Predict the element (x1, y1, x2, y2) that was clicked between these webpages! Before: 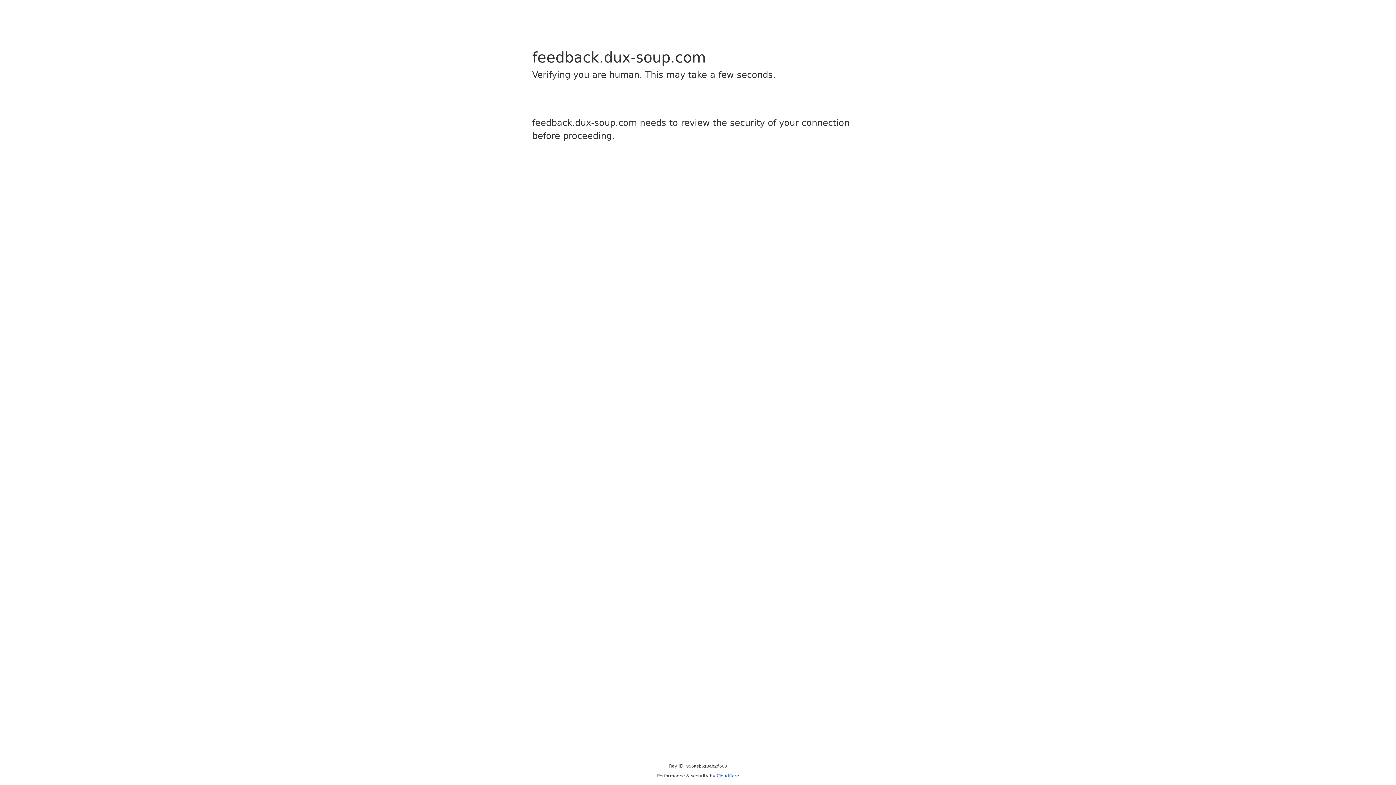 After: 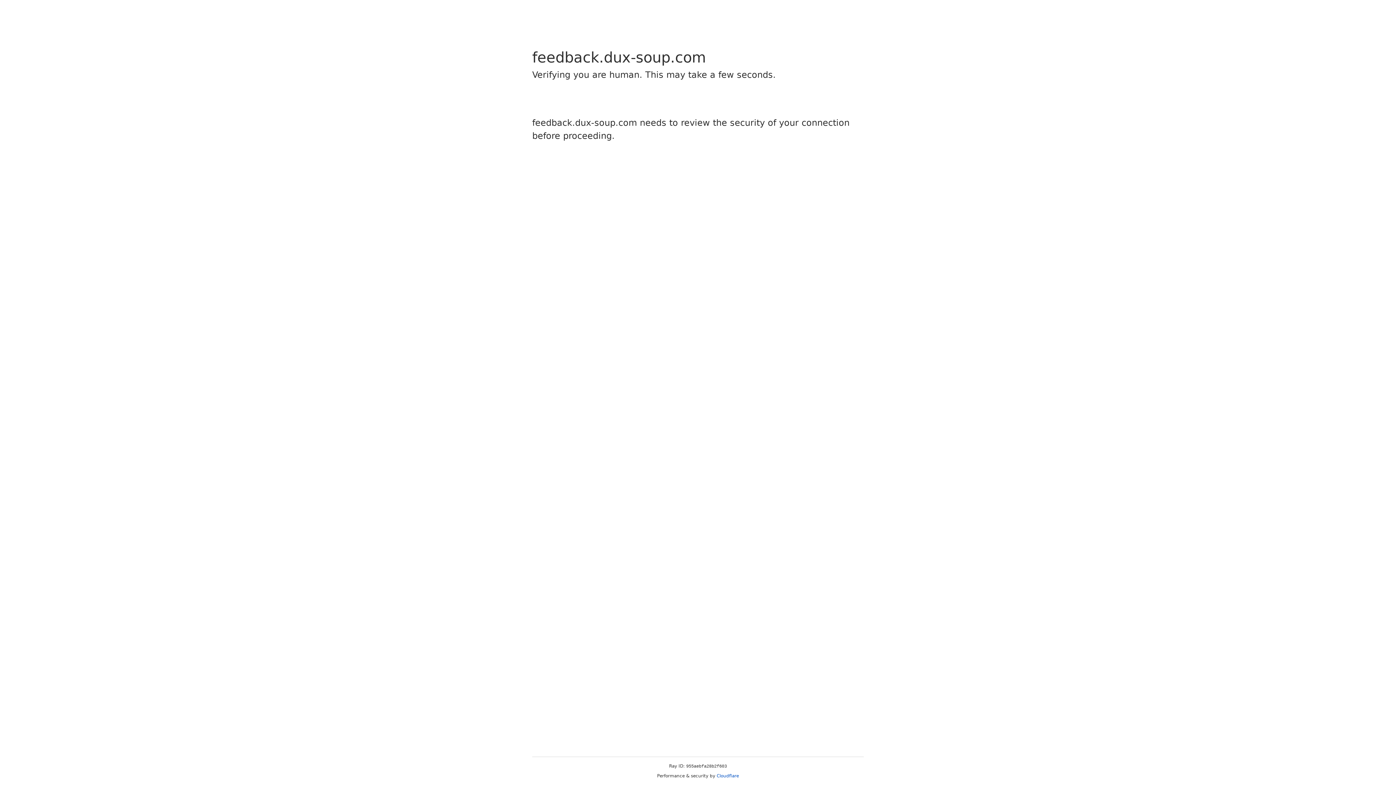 Action: label: Cloudflare bbox: (716, 773, 739, 778)